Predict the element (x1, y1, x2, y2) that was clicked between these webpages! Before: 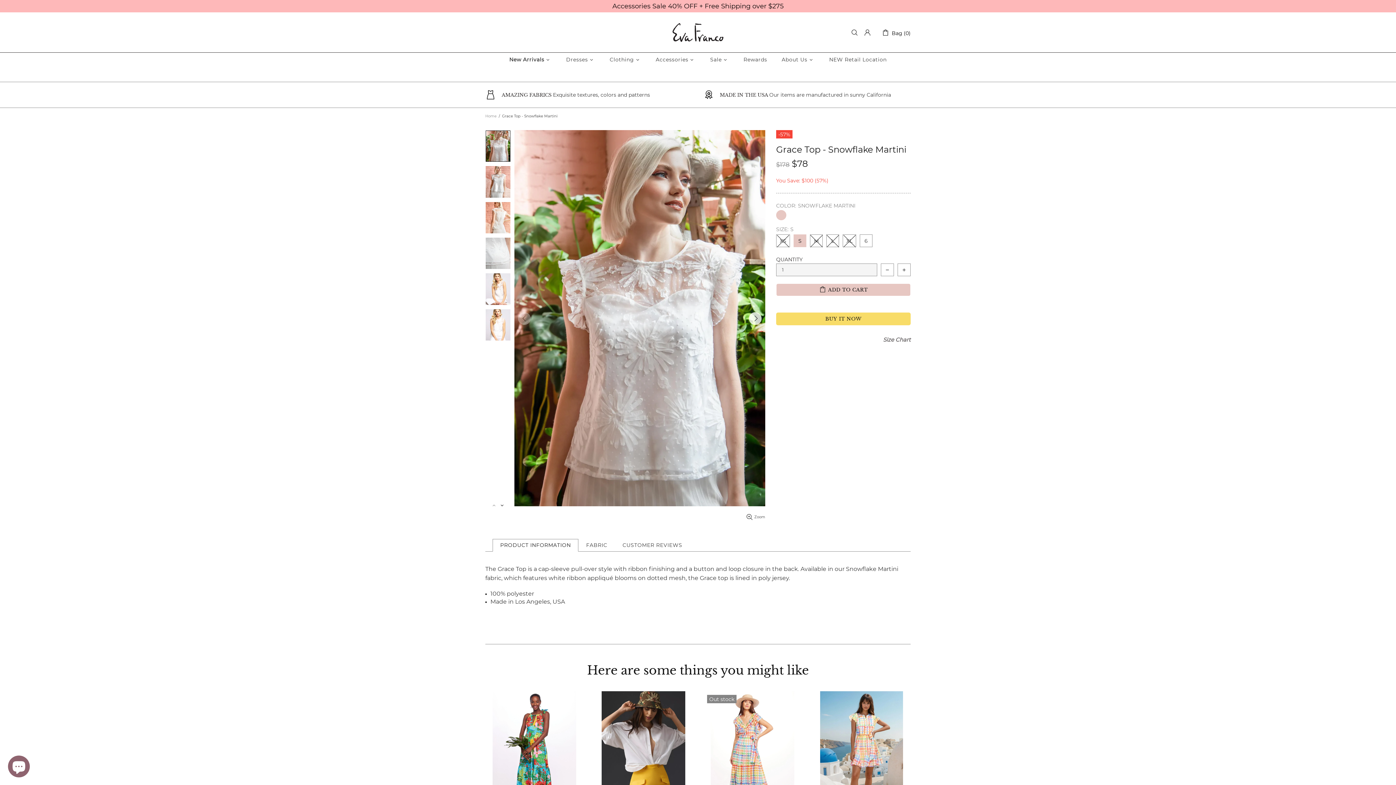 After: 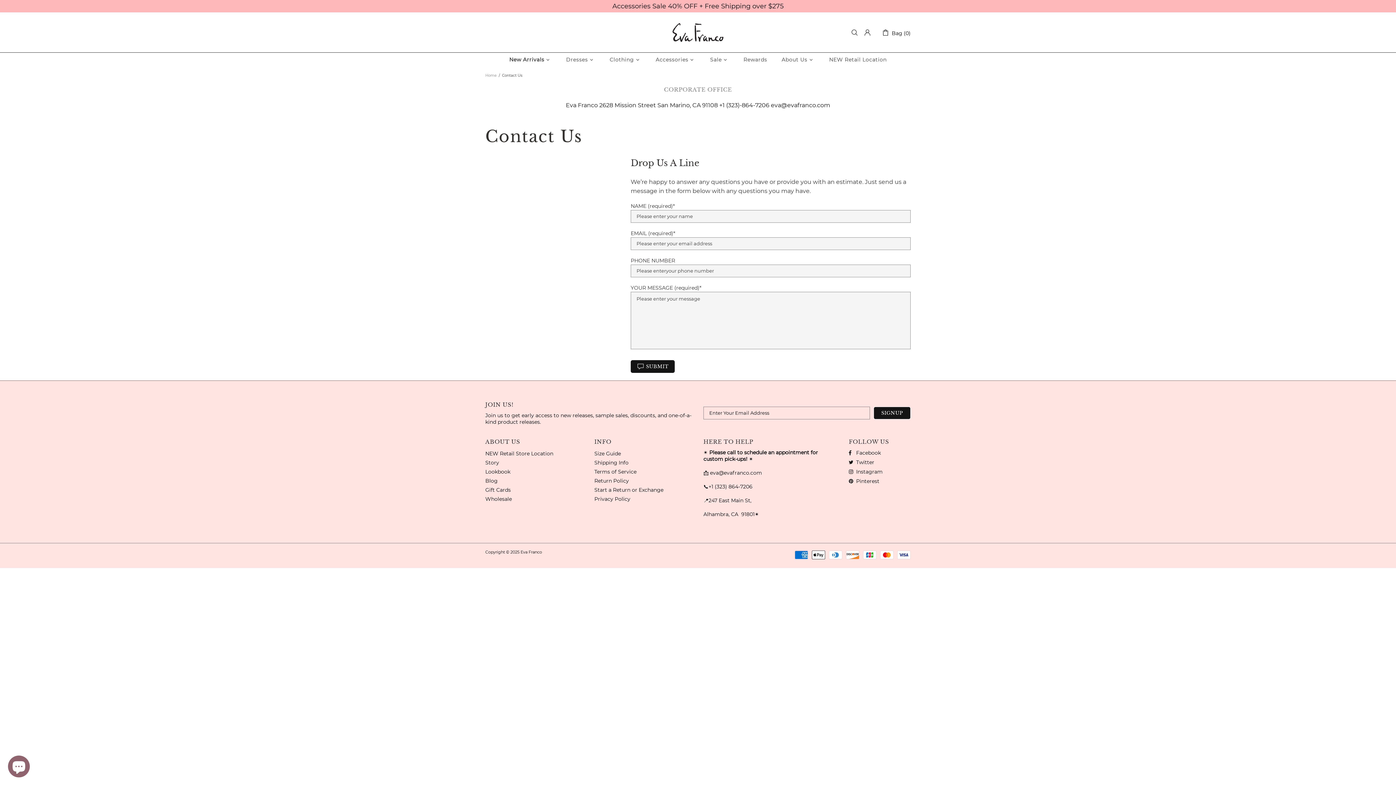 Action: bbox: (480, 85, 698, 104) label: AMAZING FABRICS 

Exquisite textures, colors and patterns